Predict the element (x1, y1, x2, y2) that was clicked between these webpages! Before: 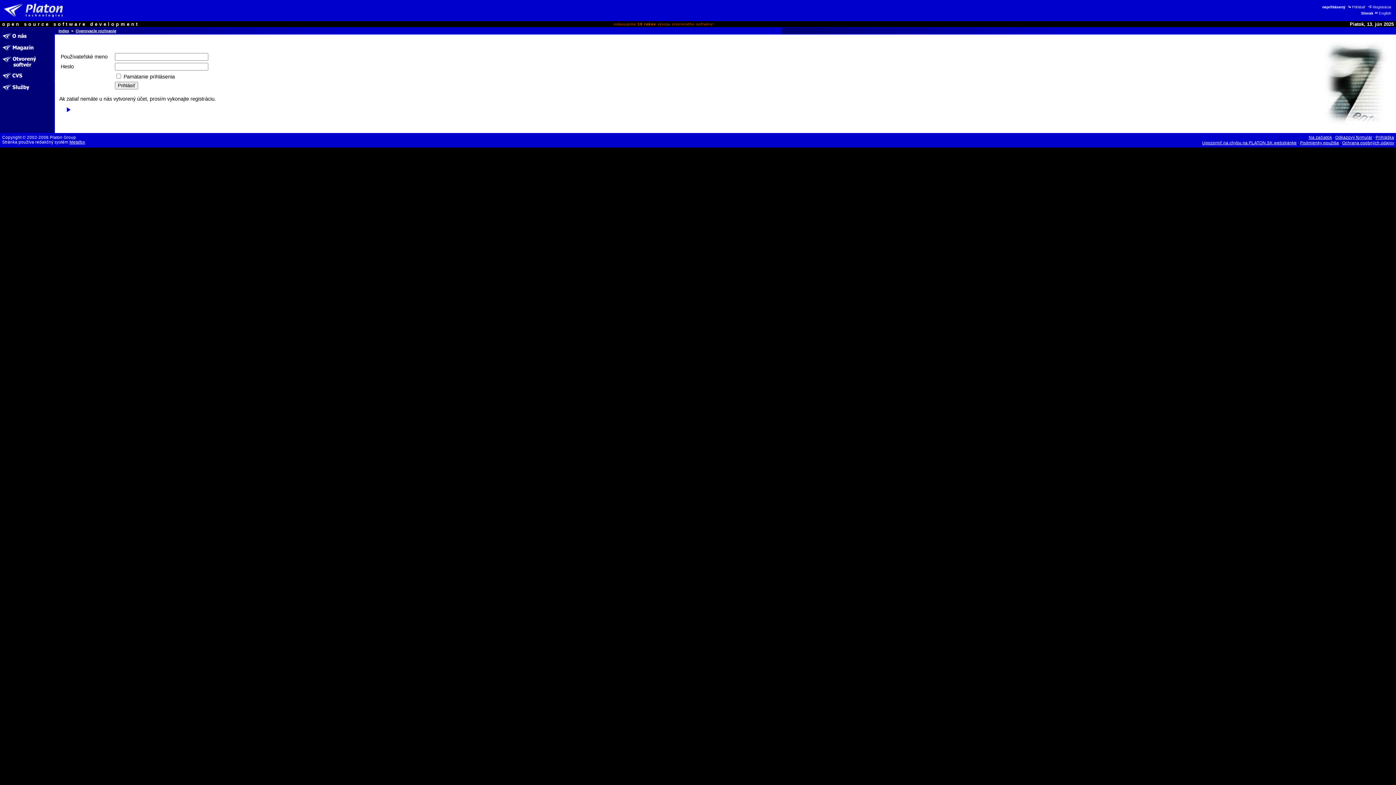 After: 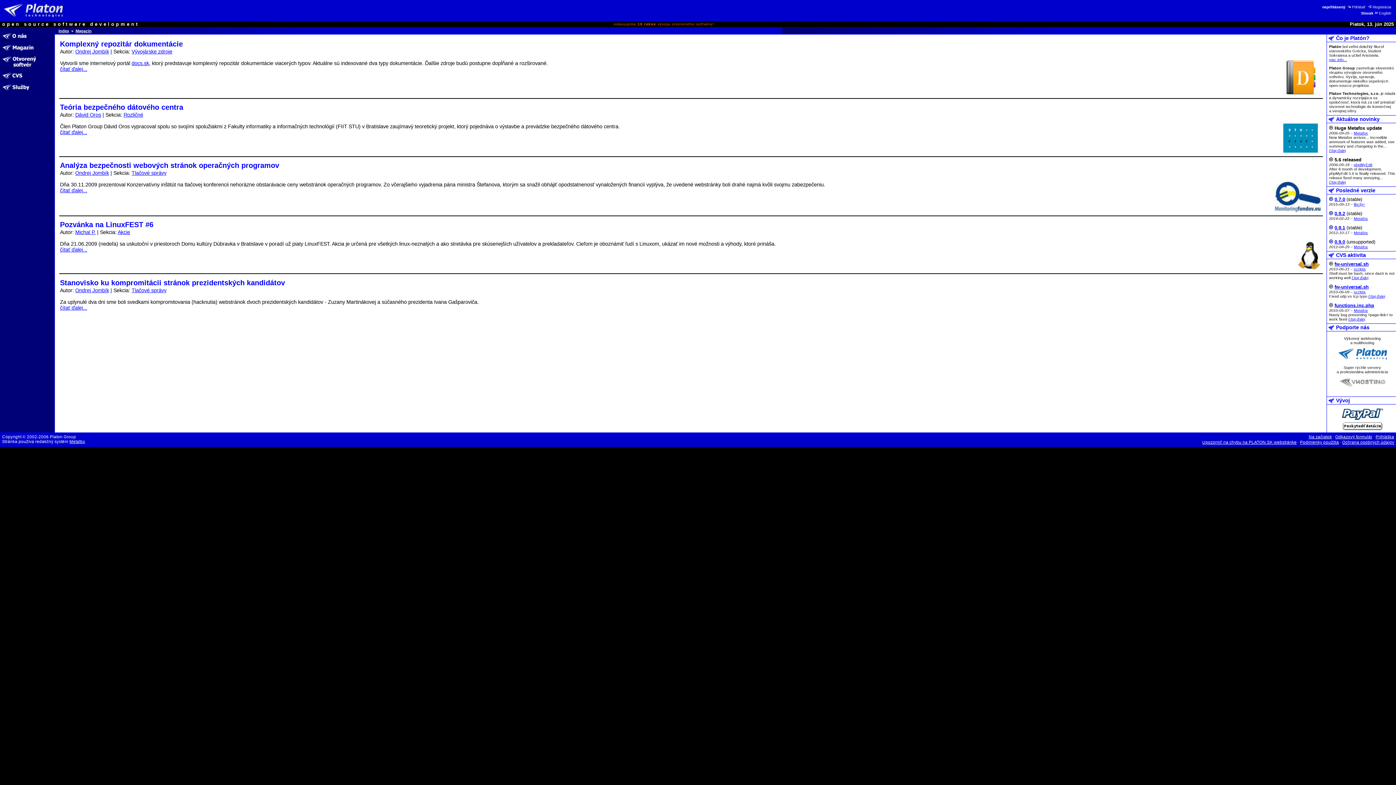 Action: bbox: (0, 48, 54, 54)